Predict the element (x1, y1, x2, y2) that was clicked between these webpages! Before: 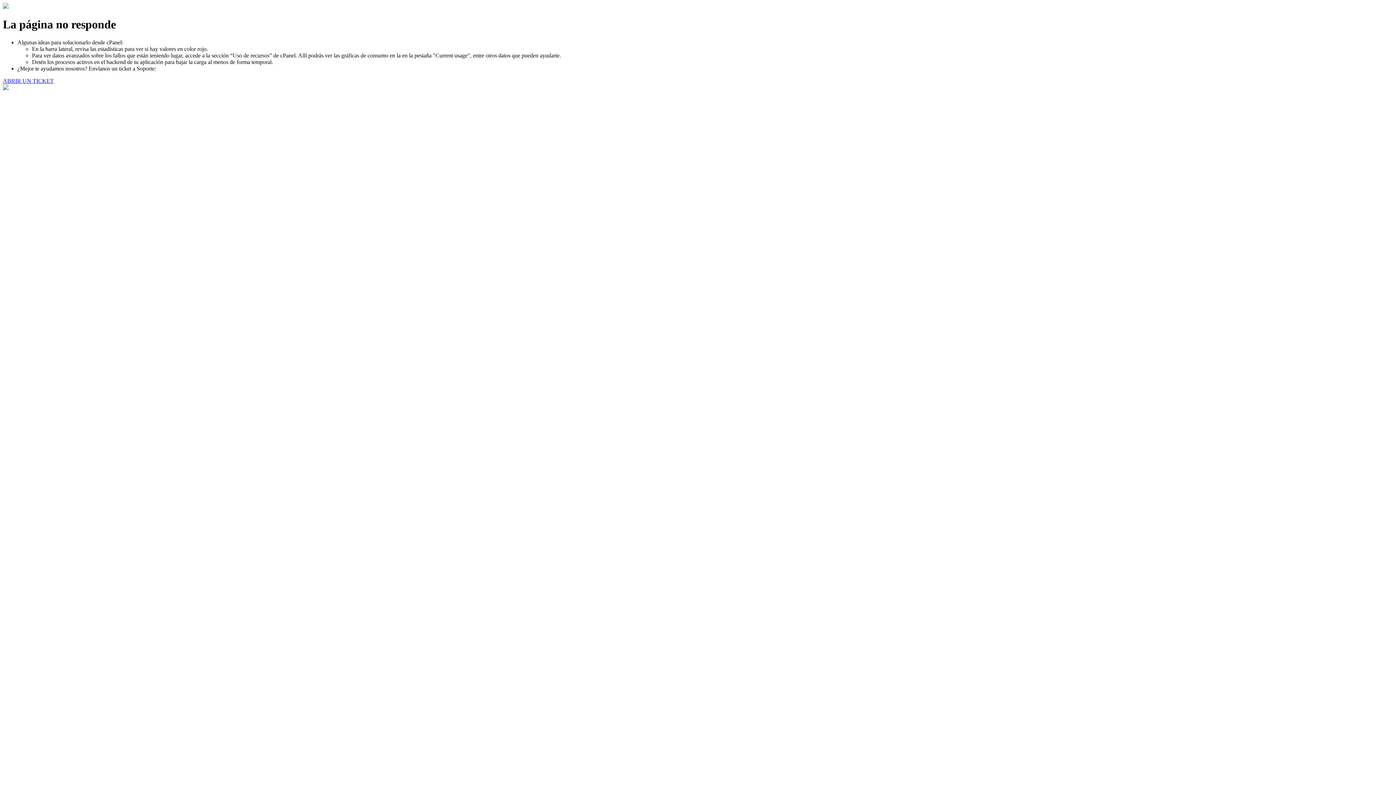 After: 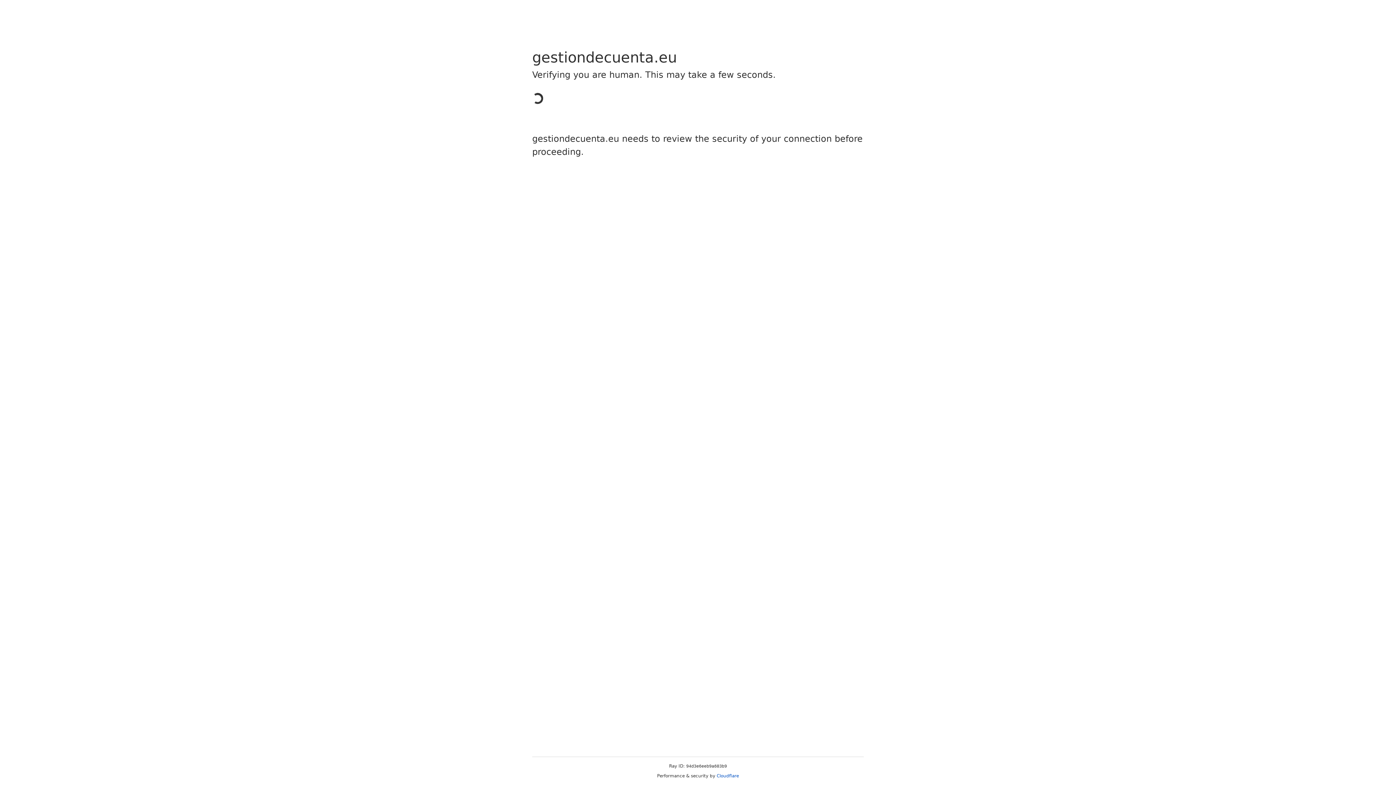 Action: bbox: (2, 77, 53, 83) label: ABRIR UN TICKET